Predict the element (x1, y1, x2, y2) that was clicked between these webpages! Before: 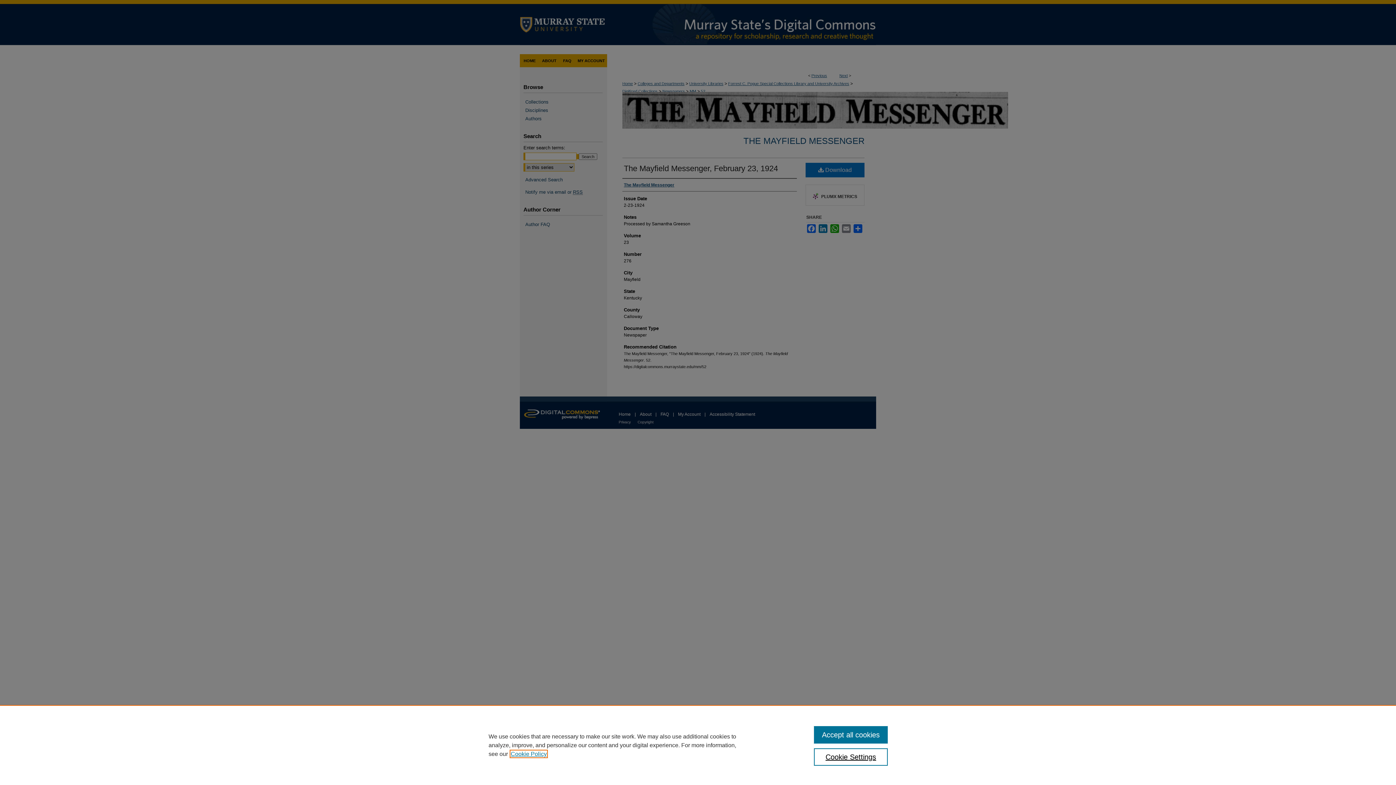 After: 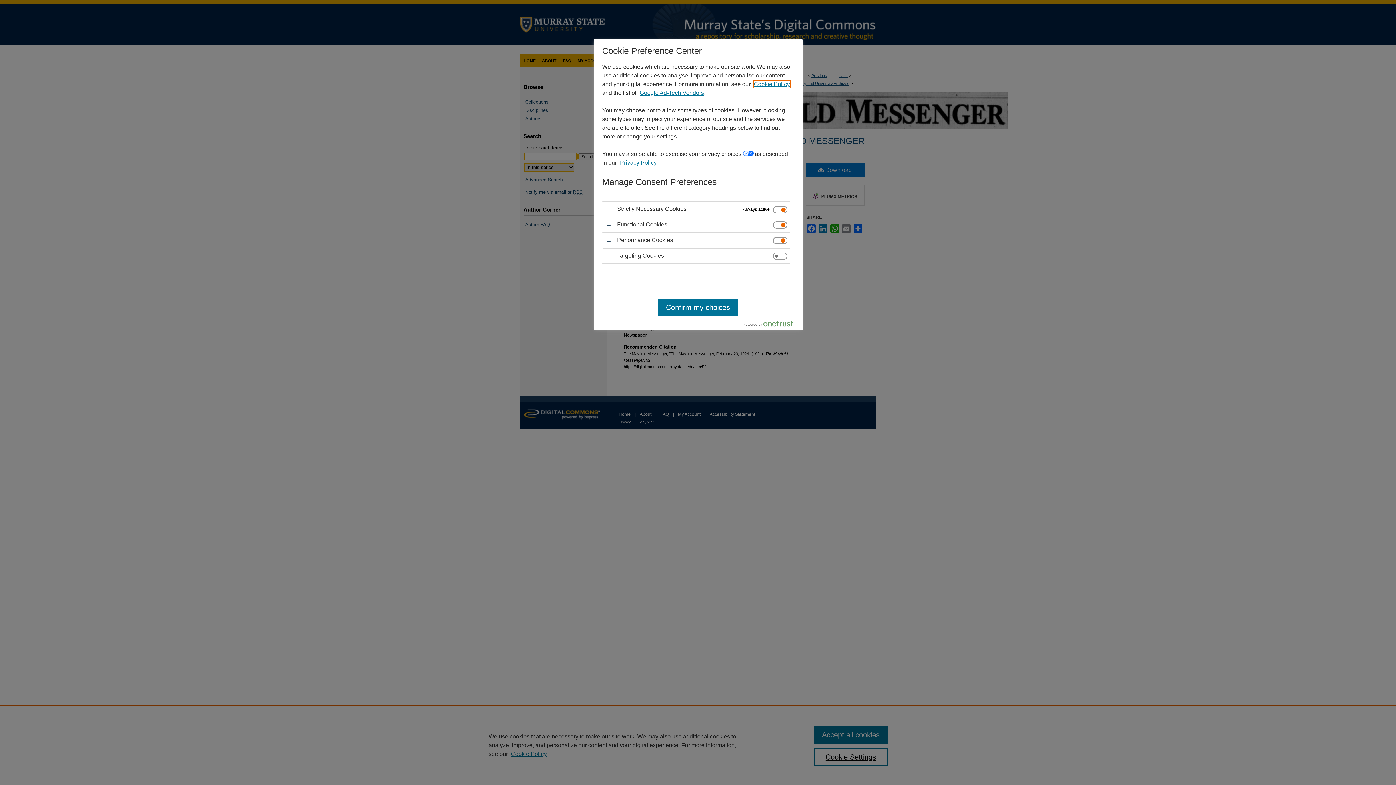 Action: label: Cookie Settings bbox: (814, 748, 887, 766)